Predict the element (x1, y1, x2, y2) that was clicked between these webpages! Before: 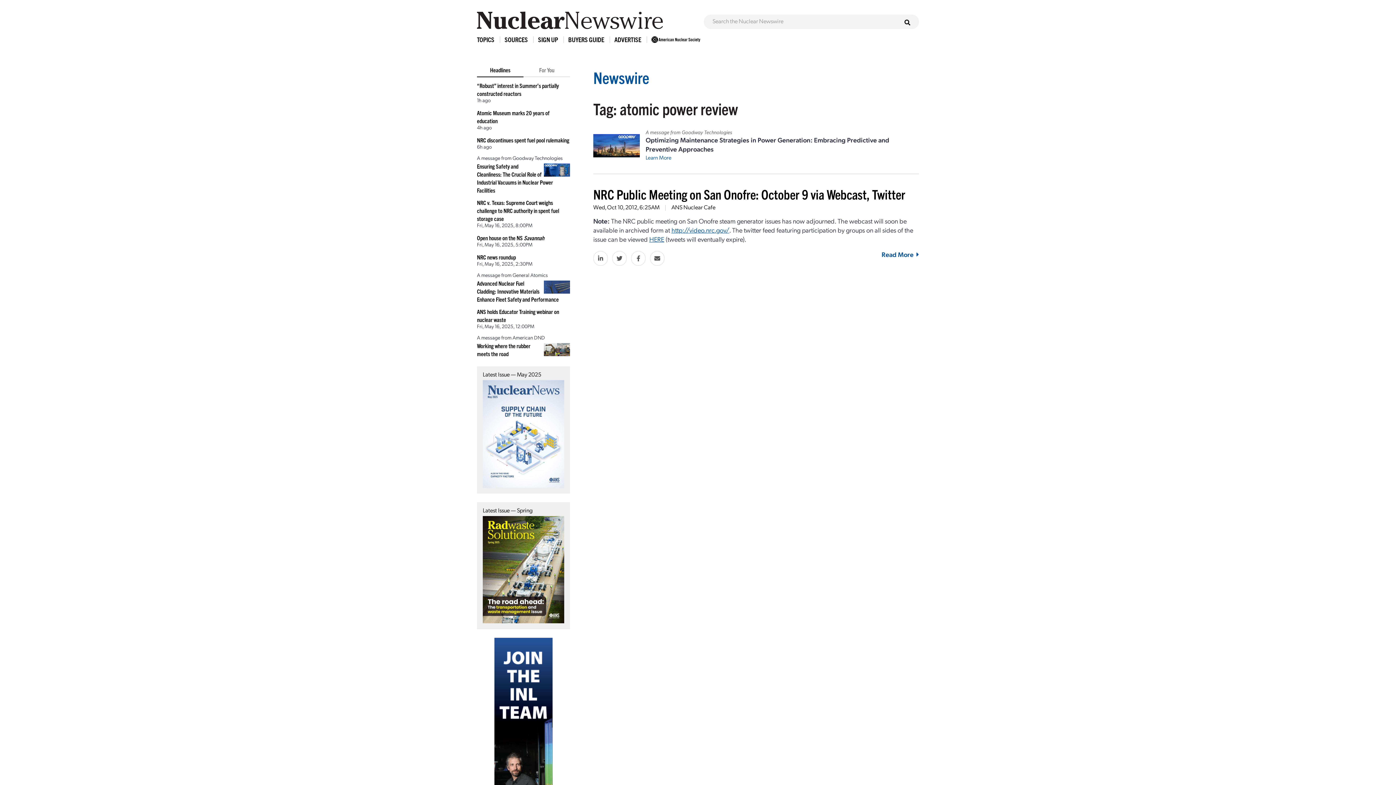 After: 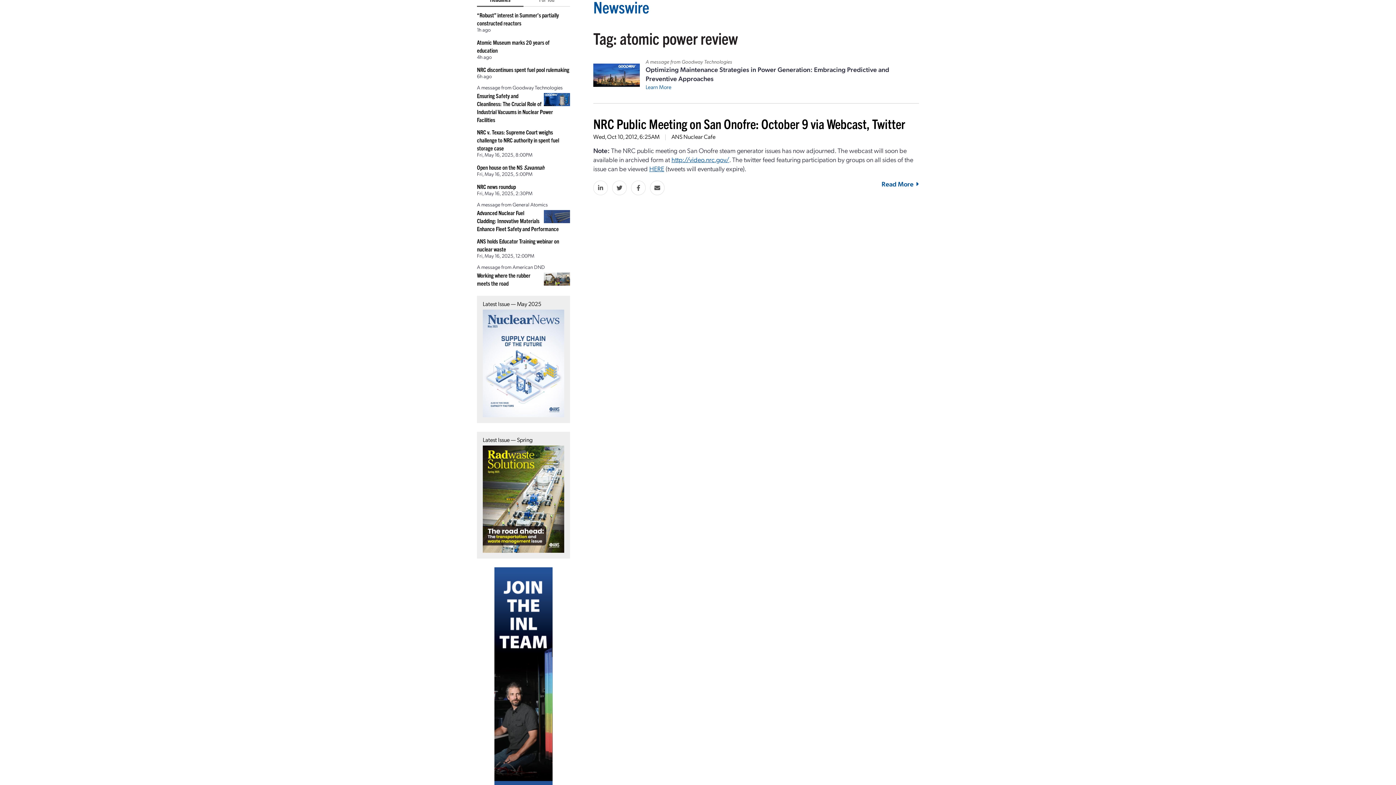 Action: bbox: (477, 638, 570, 856)